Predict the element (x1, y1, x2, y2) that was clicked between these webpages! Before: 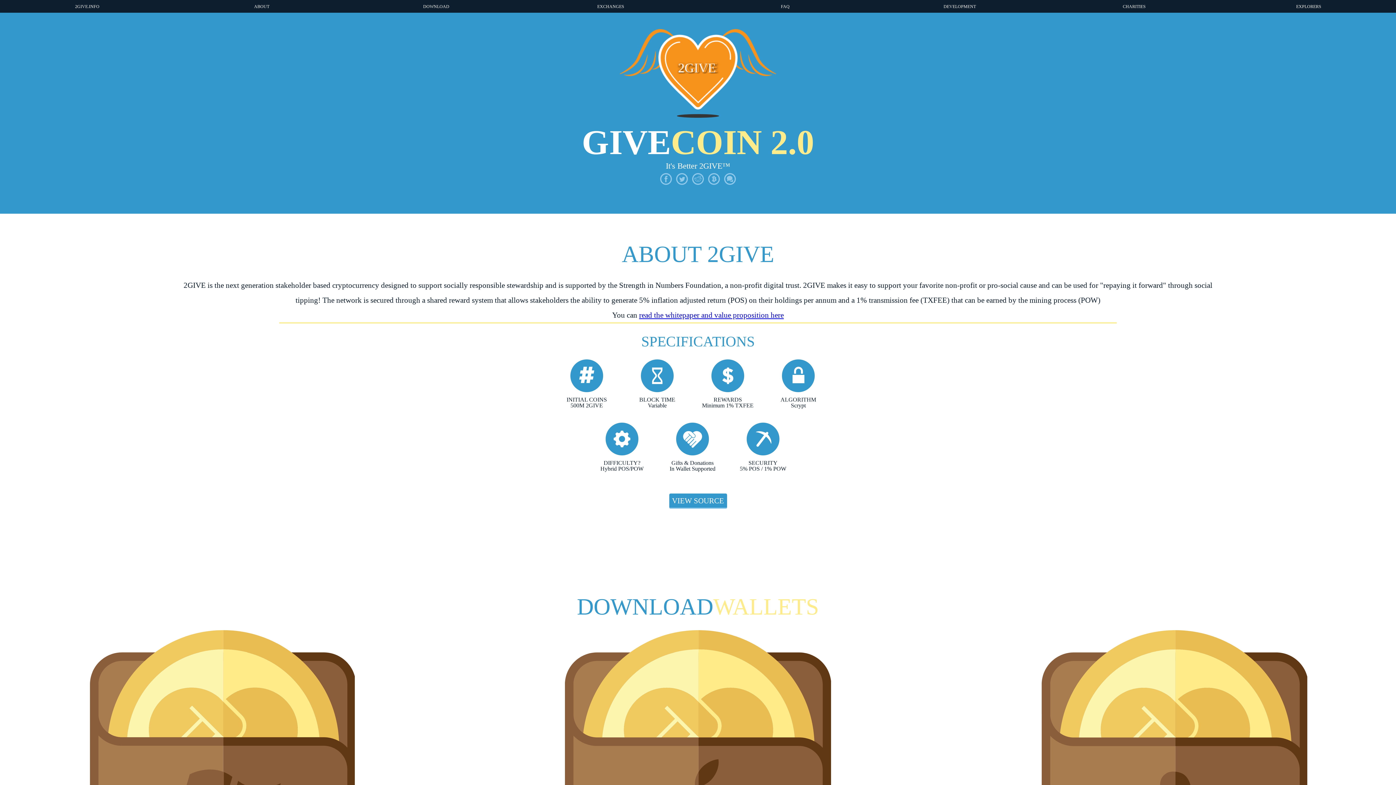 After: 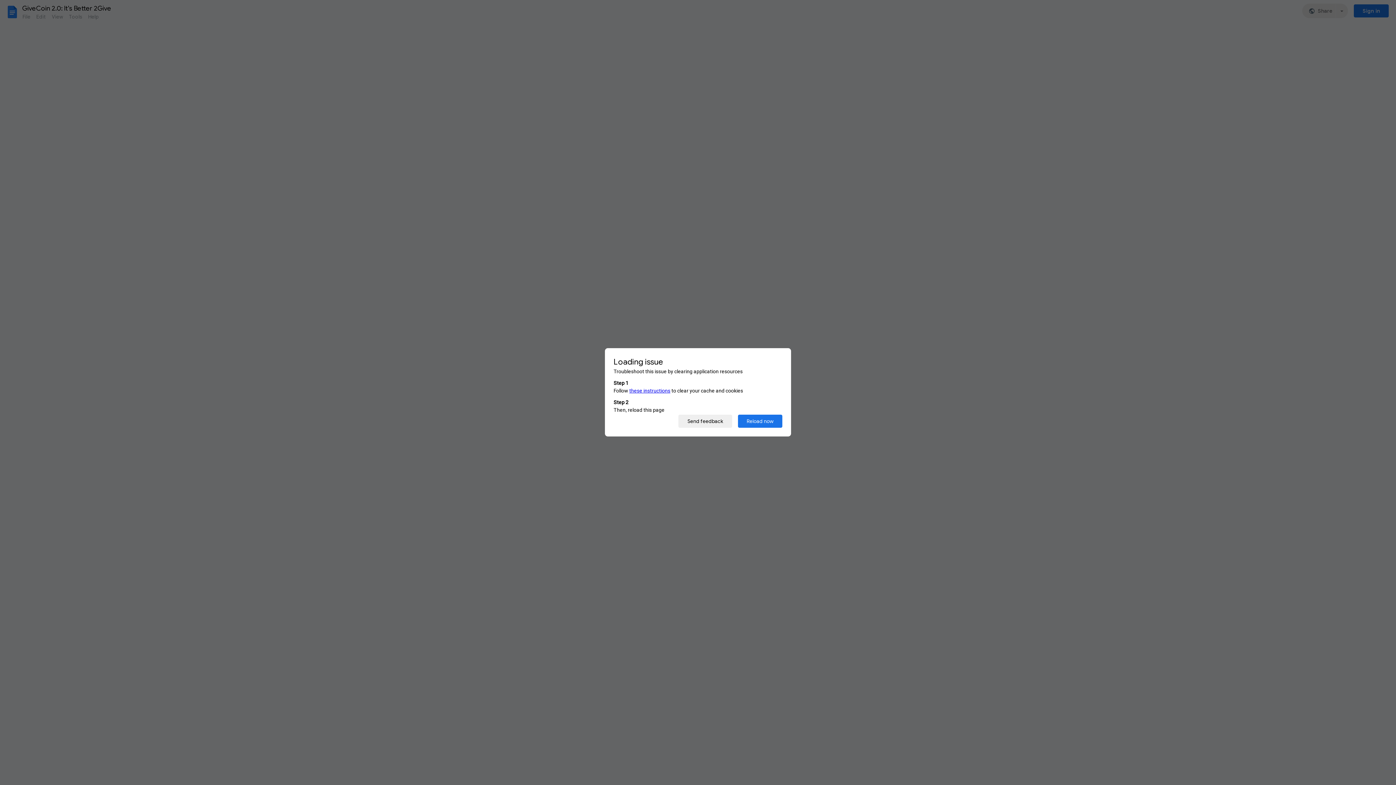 Action: label: DEVELOPMENT bbox: (872, 0, 1047, 12)